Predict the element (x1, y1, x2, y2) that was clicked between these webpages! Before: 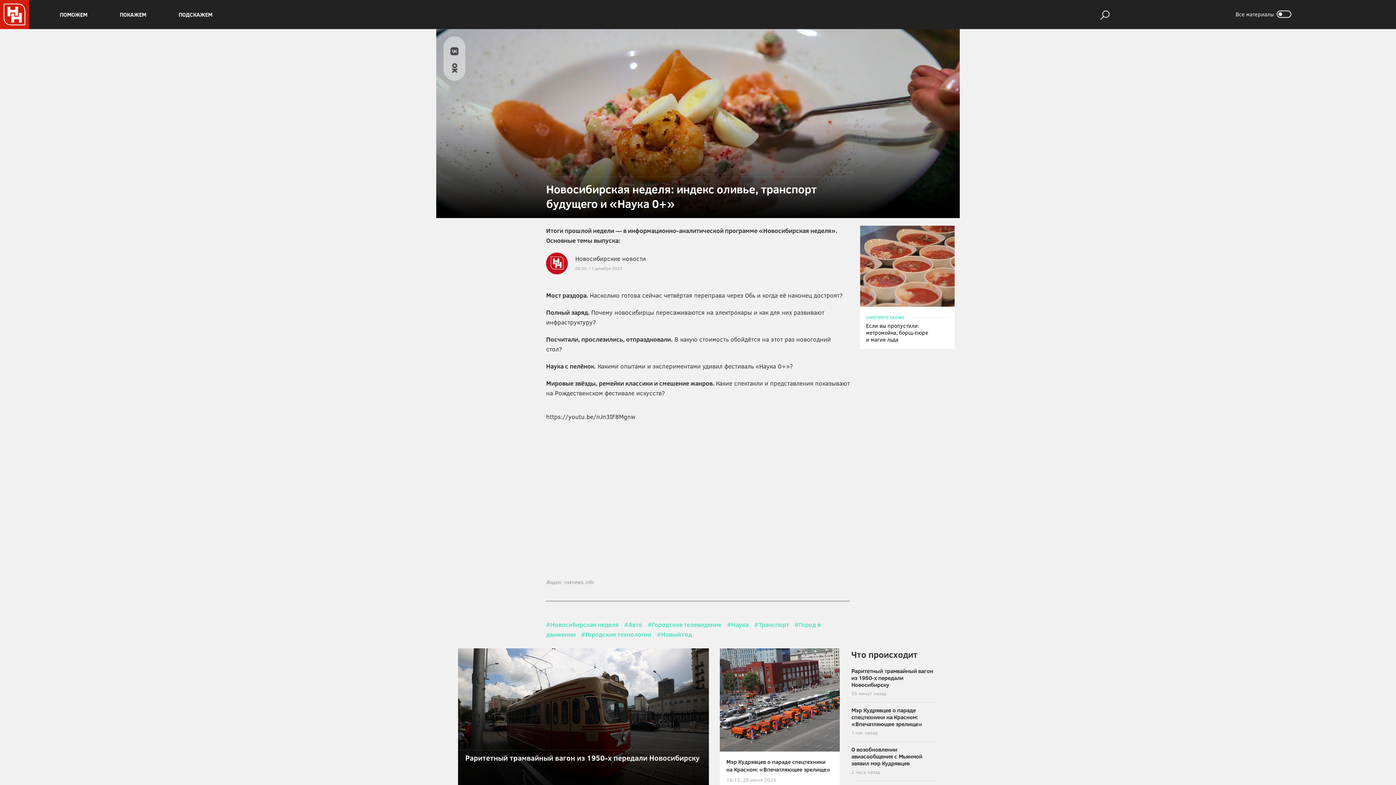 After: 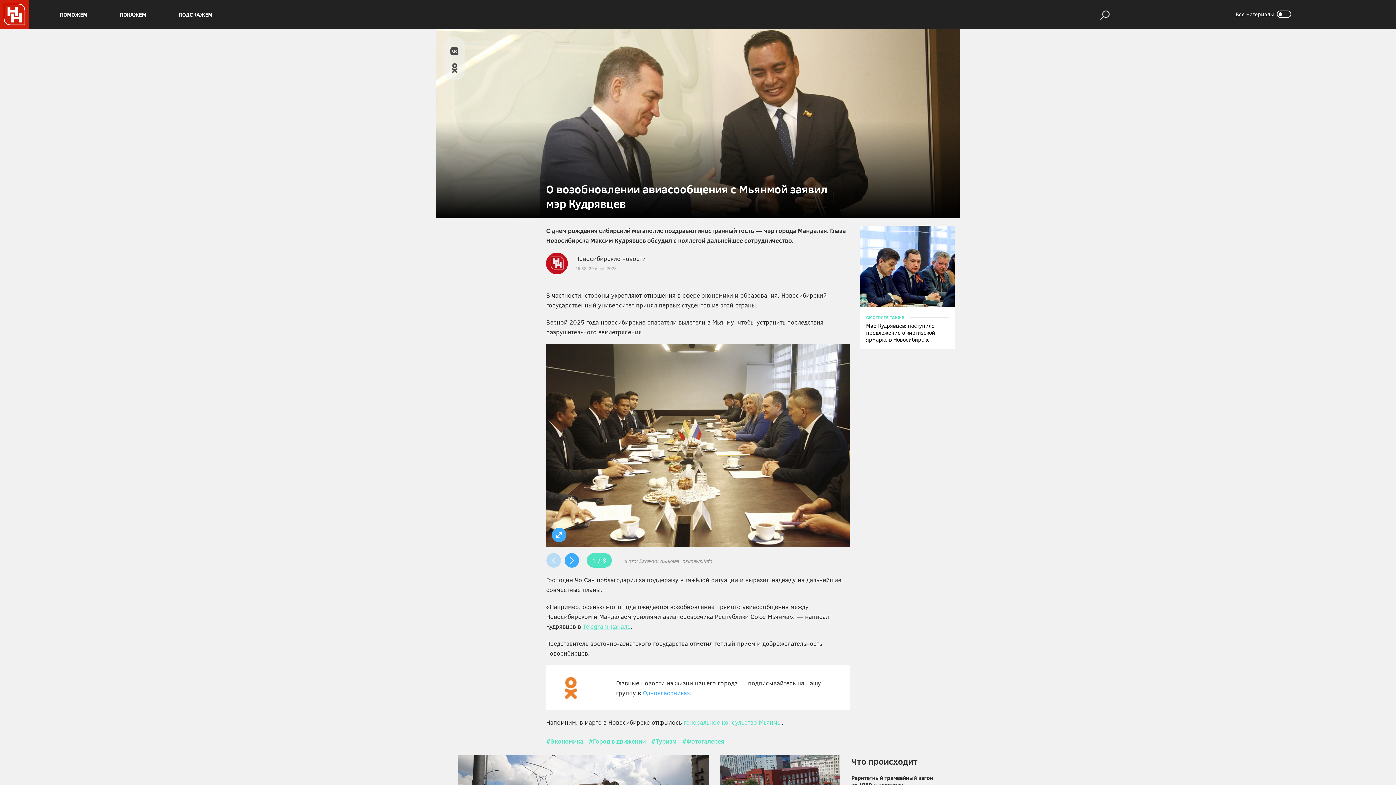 Action: label: О возобновлении авиасообщения с Мьянмой заявил мэр Кудрявцев bbox: (851, 746, 922, 767)